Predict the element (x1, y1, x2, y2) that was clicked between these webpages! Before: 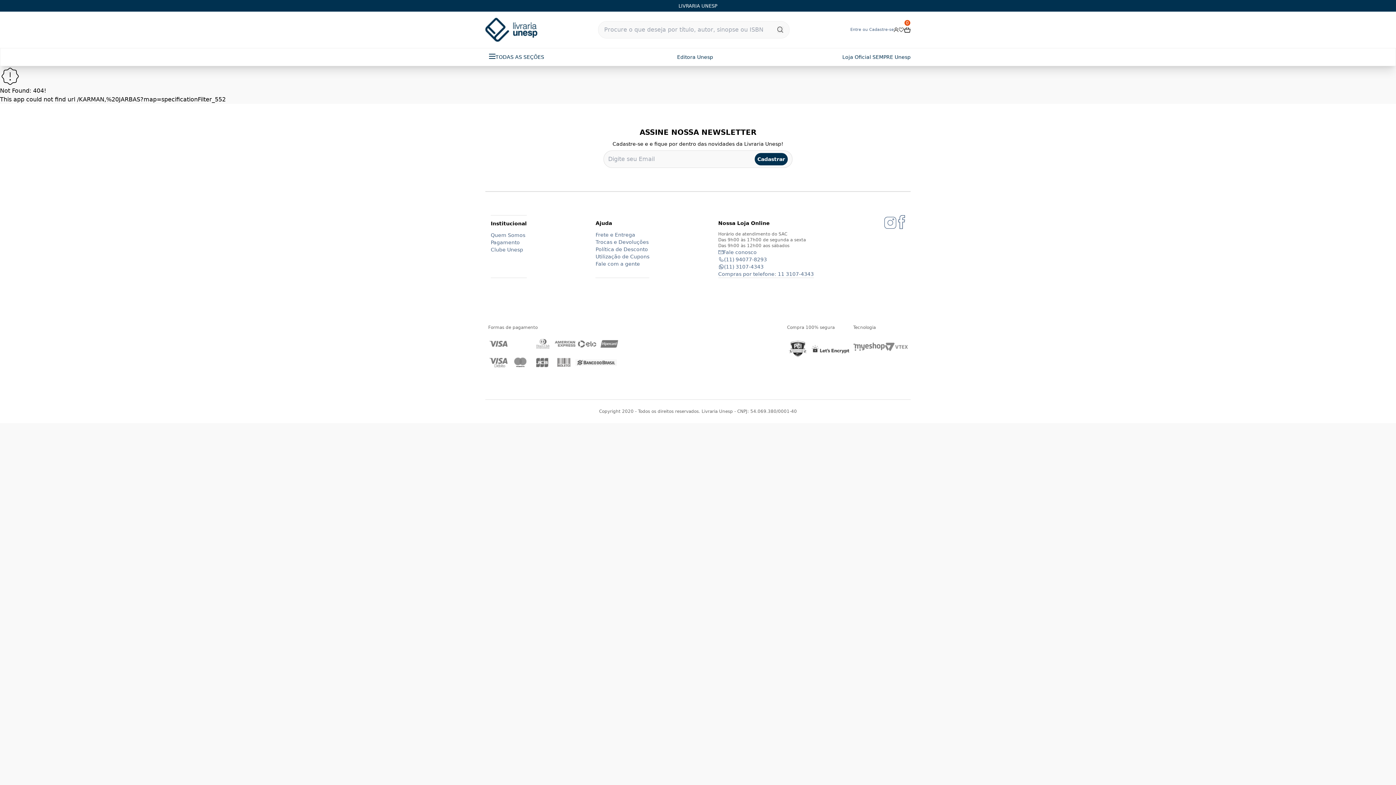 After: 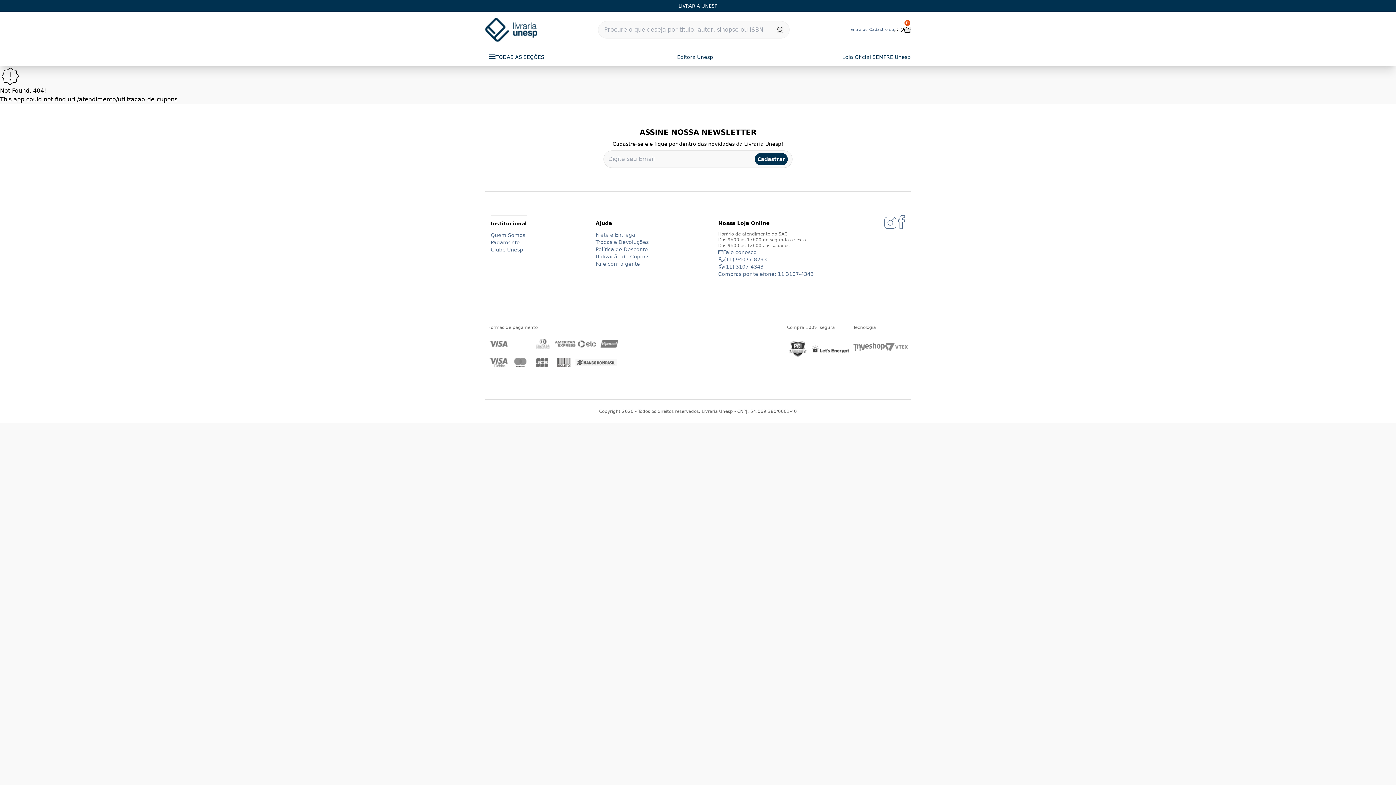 Action: bbox: (595, 253, 649, 260) label: Utilização de Cupons